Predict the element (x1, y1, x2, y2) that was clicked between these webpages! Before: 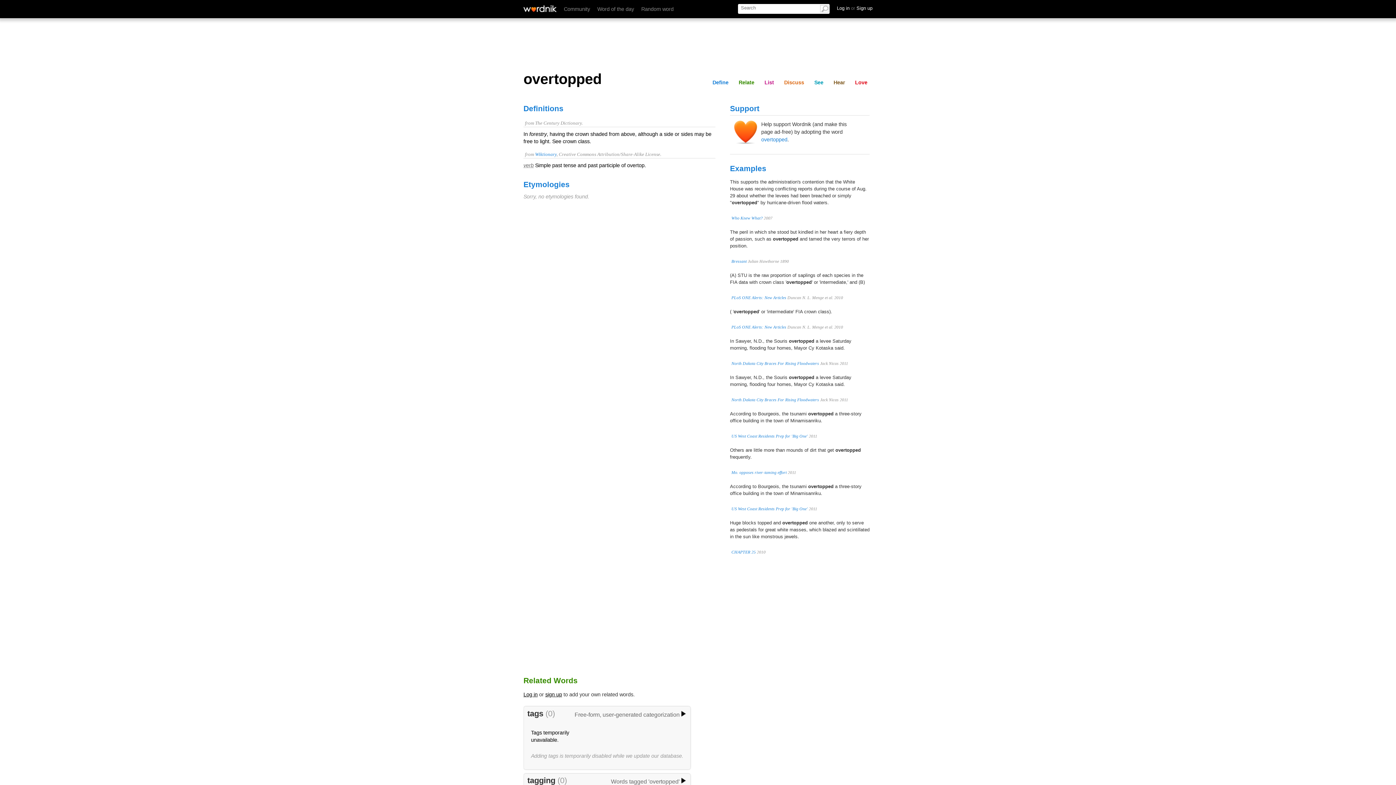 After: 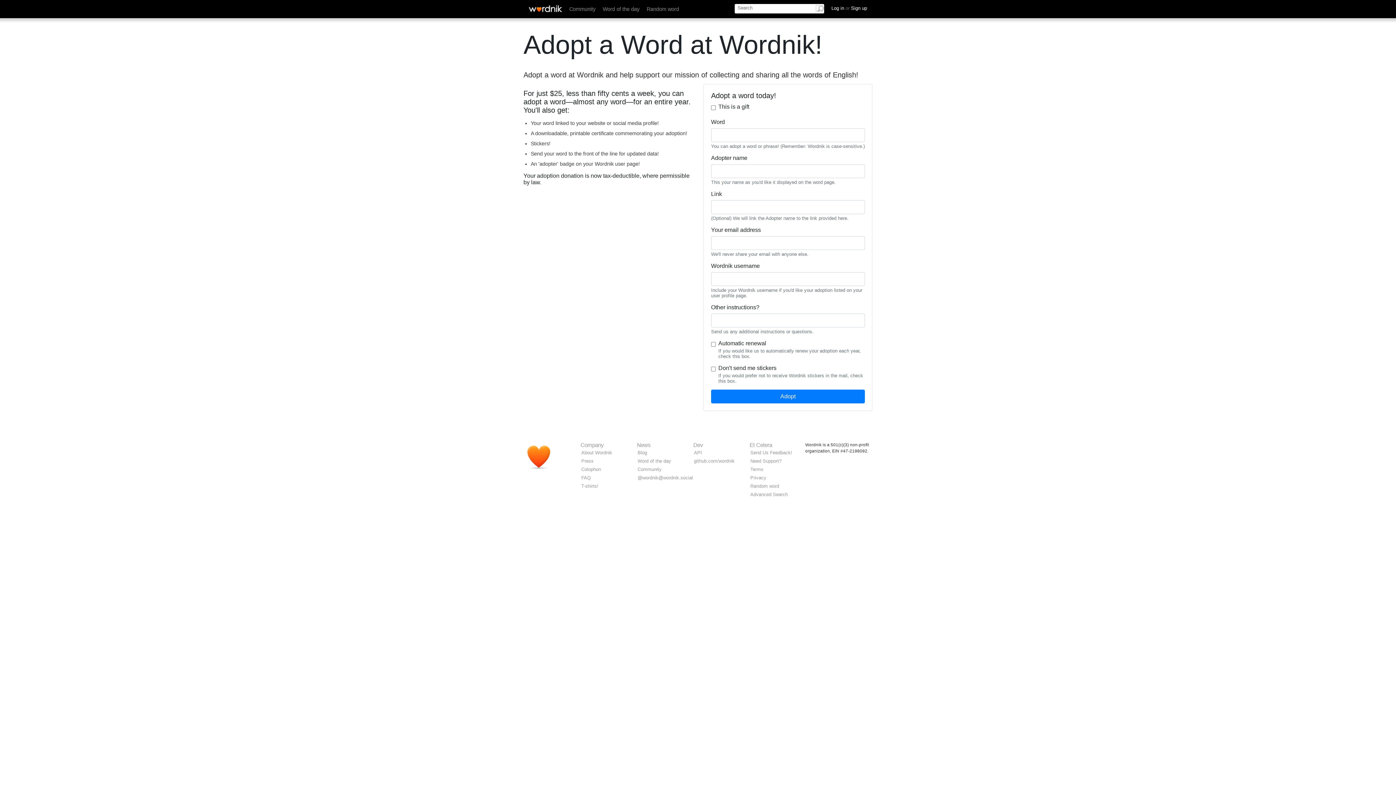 Action: label: overtopped bbox: (761, 136, 787, 142)